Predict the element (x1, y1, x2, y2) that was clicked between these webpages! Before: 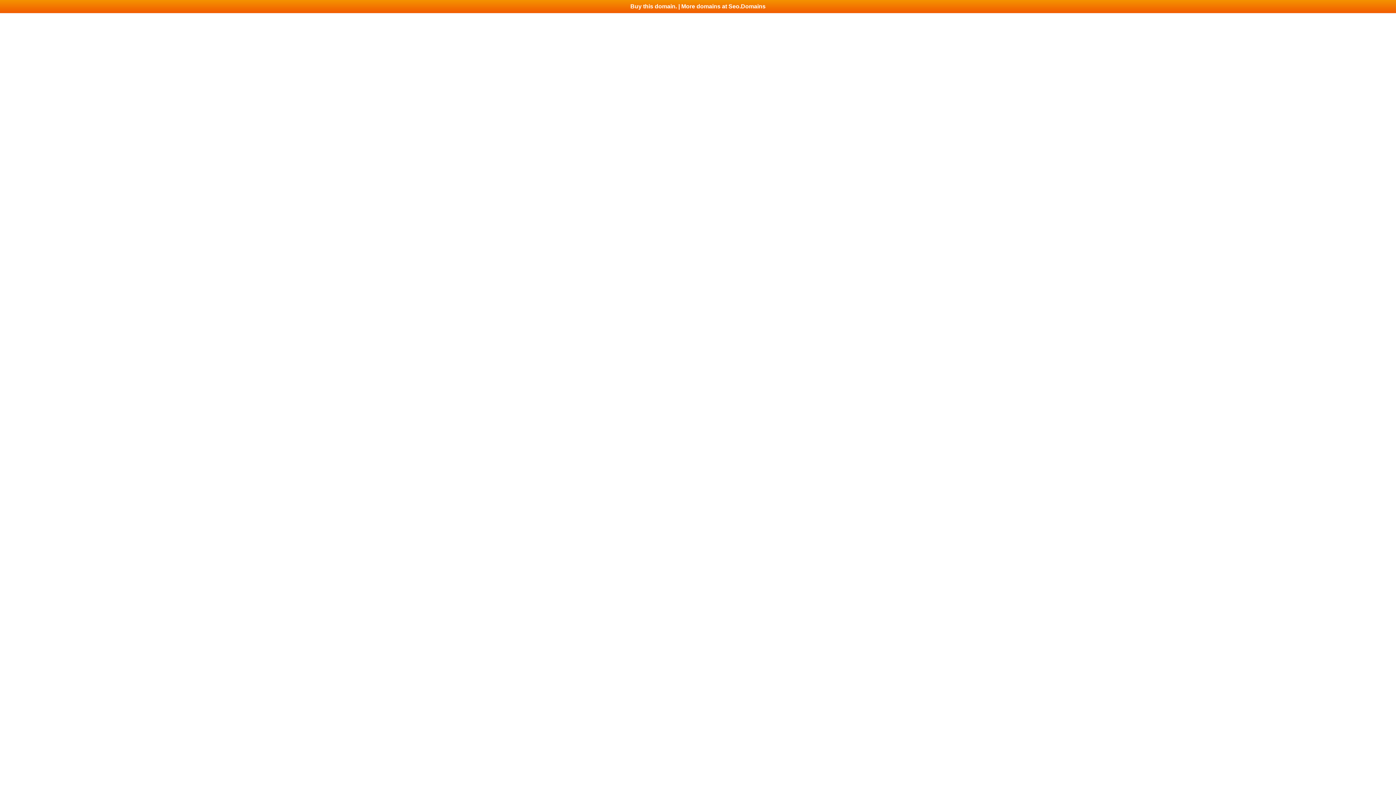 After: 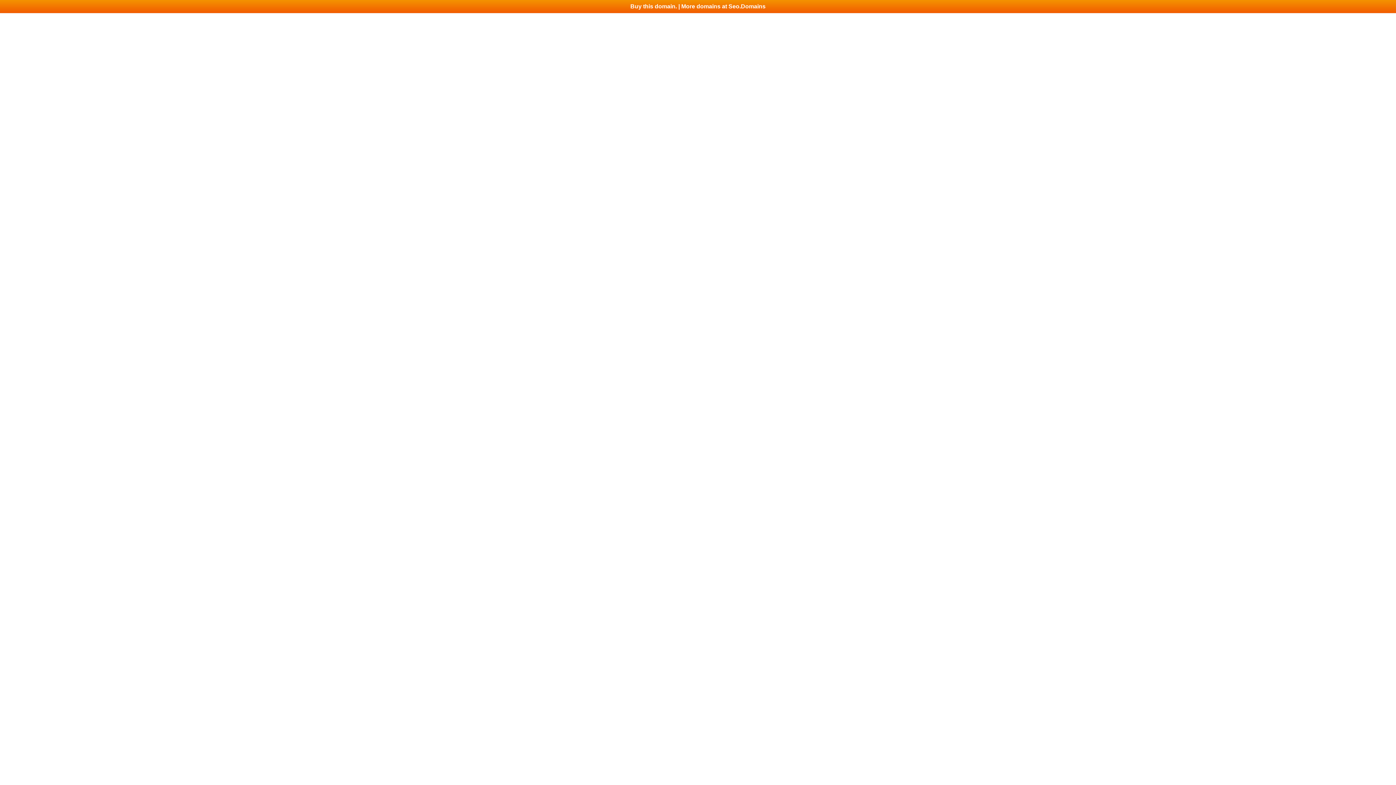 Action: label: Buy this domain. | More domains at Seo.Domains bbox: (0, 0, 1396, 13)